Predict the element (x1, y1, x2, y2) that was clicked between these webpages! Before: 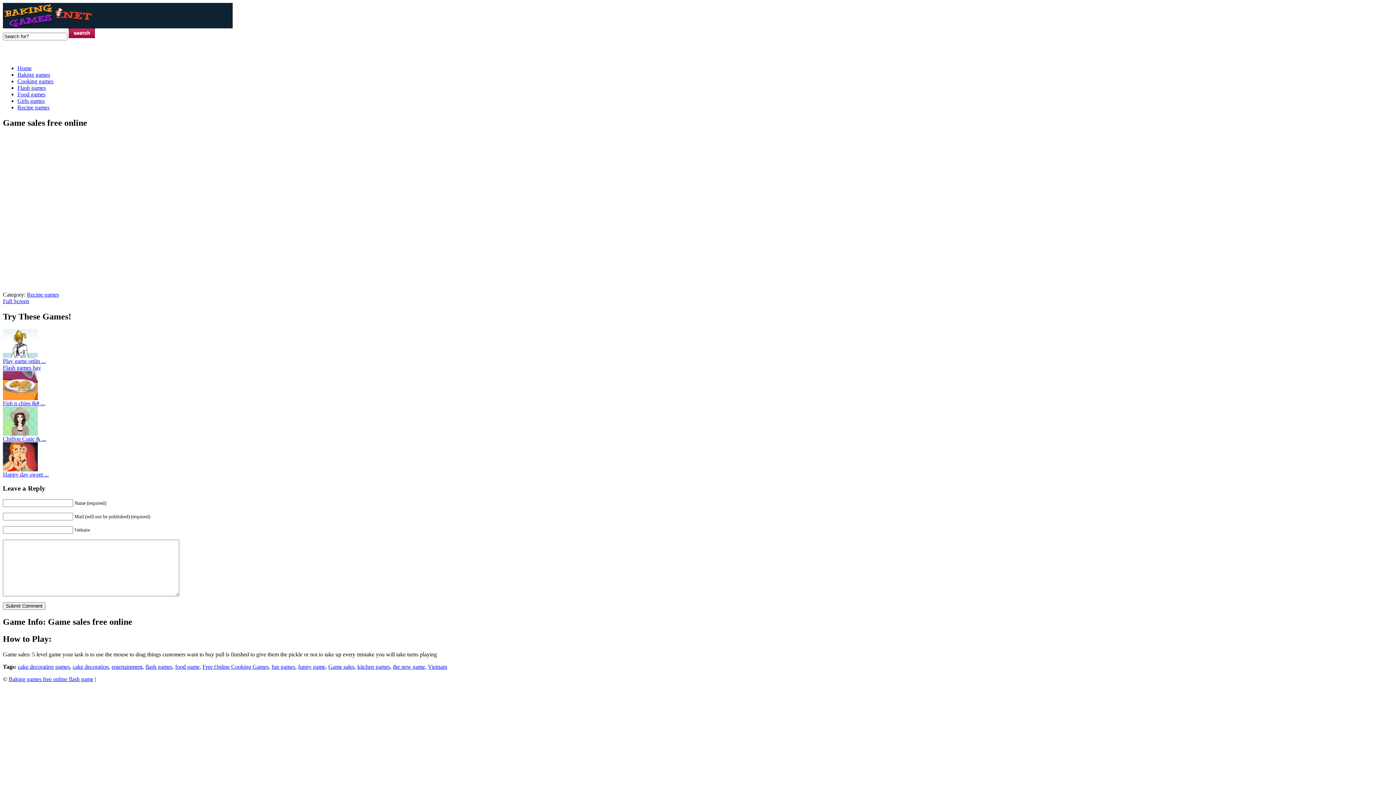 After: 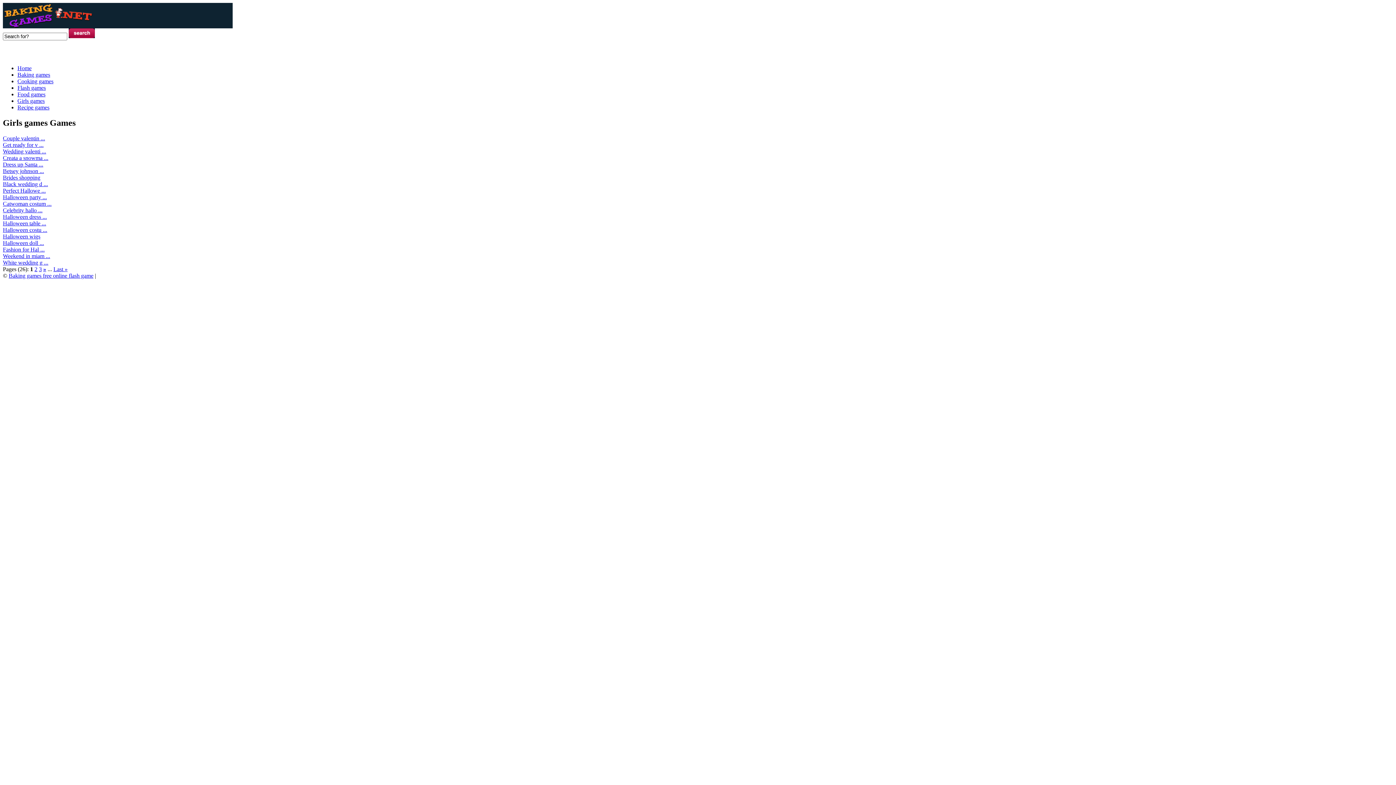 Action: label: Girls games bbox: (17, 97, 44, 104)